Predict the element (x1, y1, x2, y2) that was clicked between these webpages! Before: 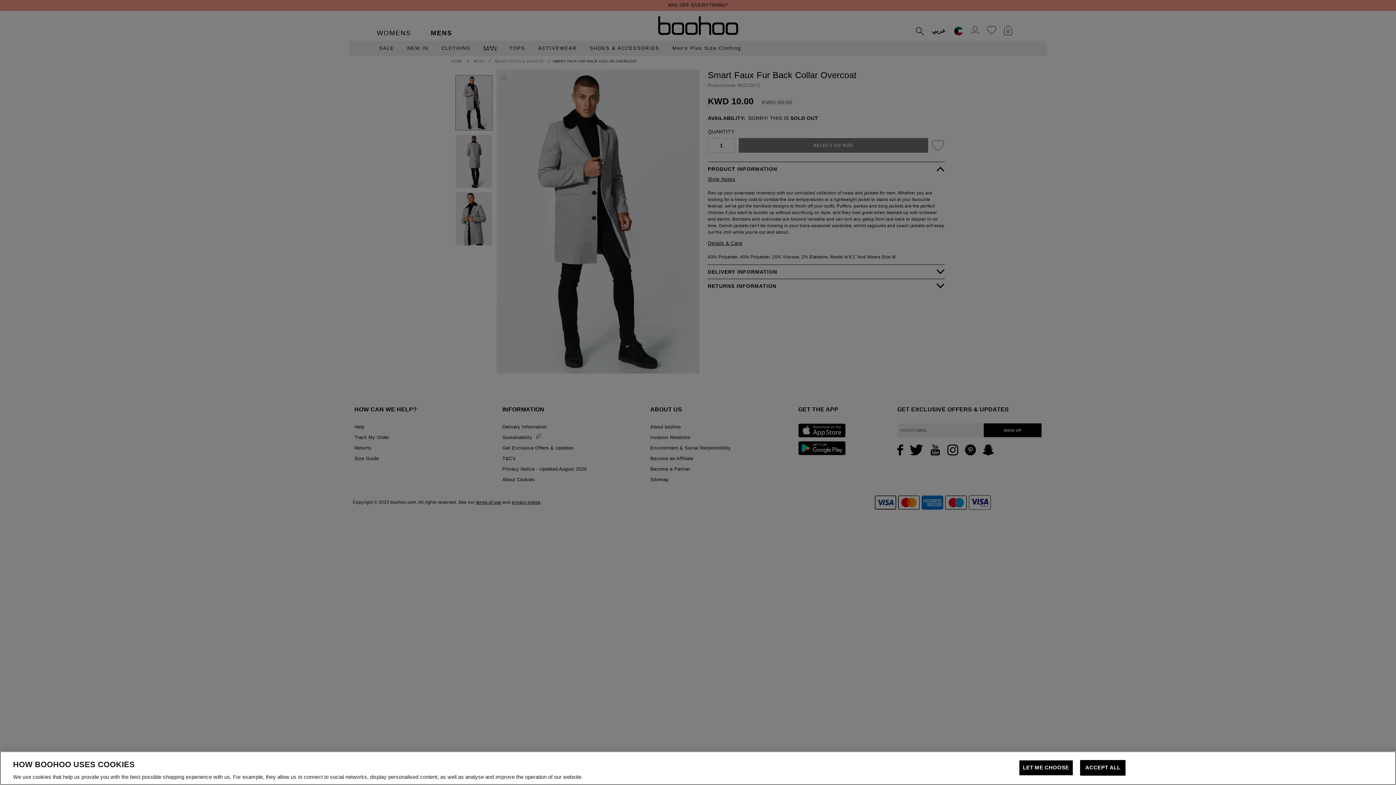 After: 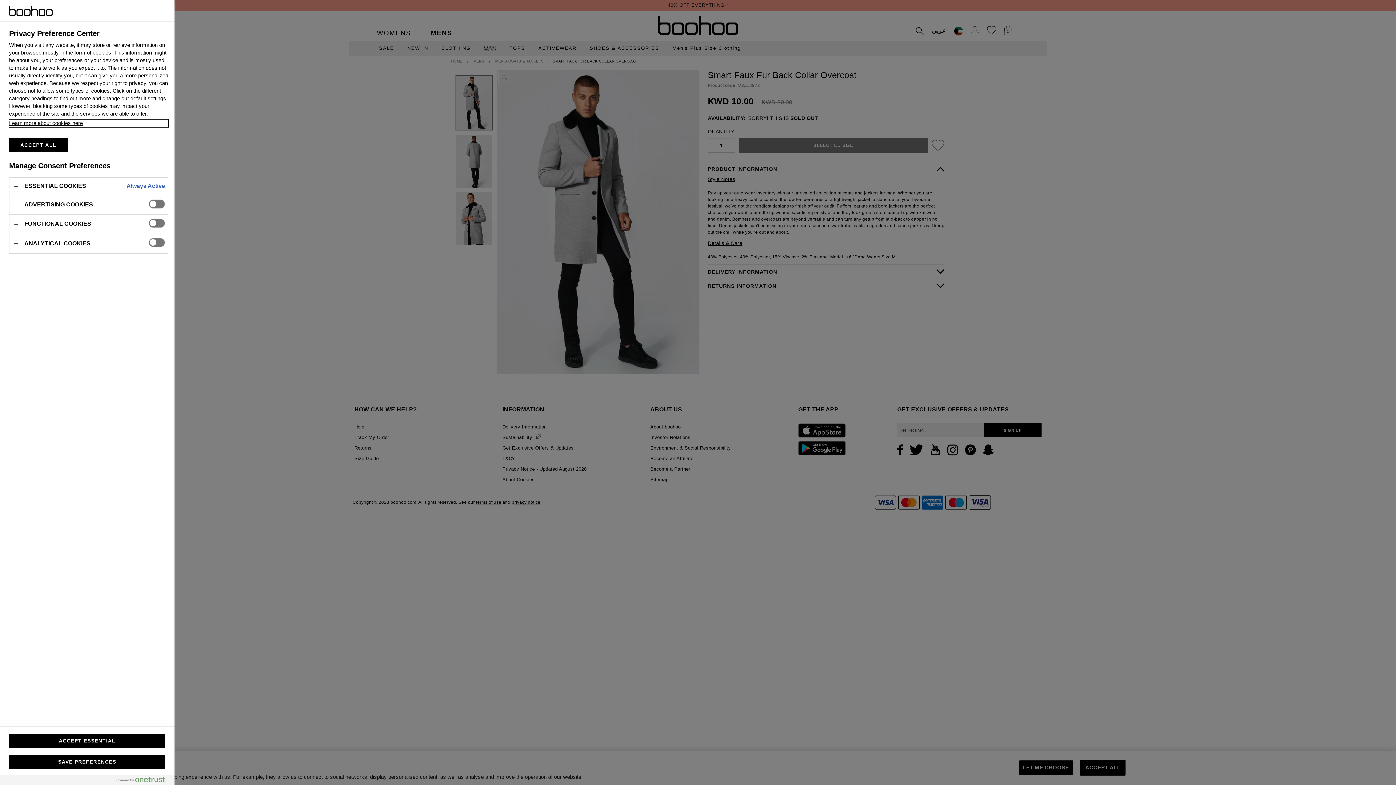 Action: bbox: (1019, 760, 1073, 776) label: LET ME CHOOSE